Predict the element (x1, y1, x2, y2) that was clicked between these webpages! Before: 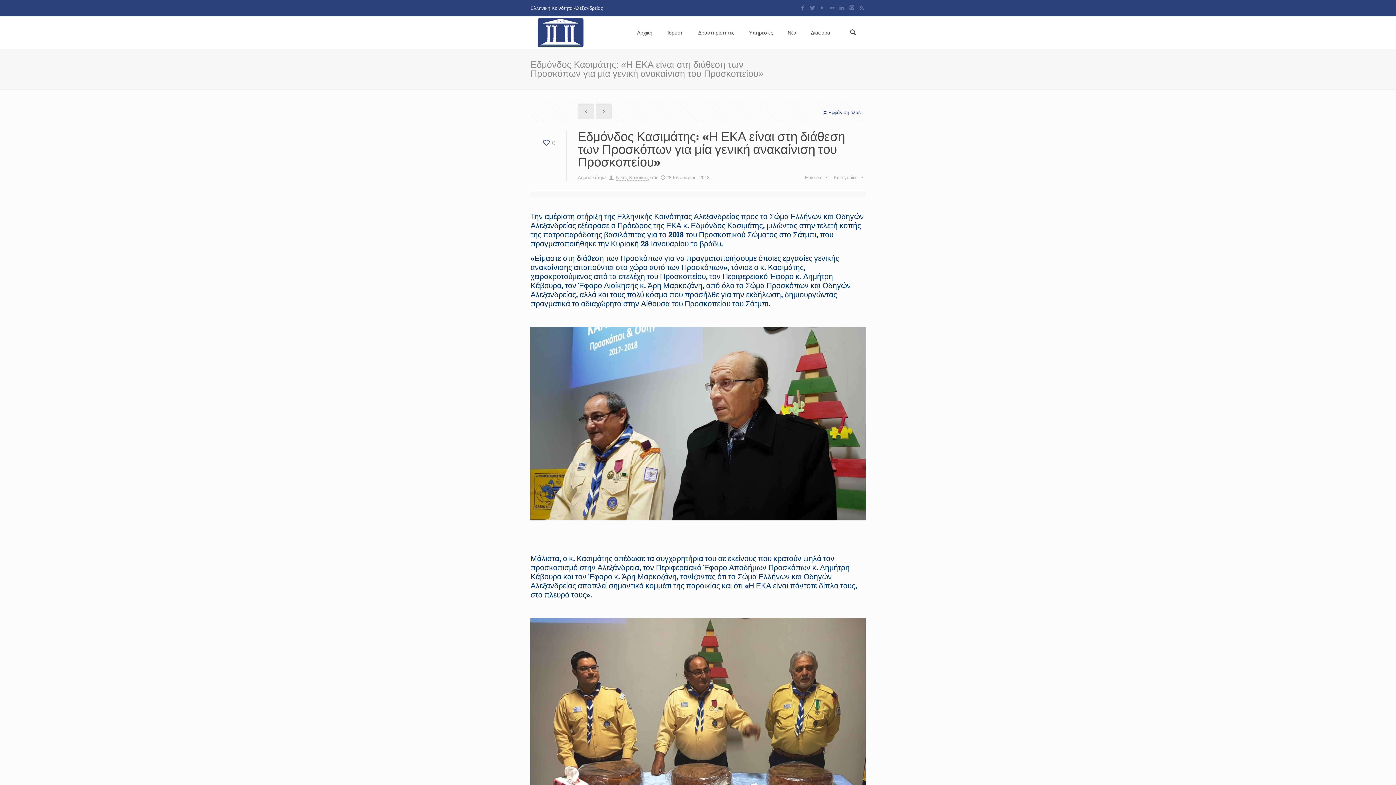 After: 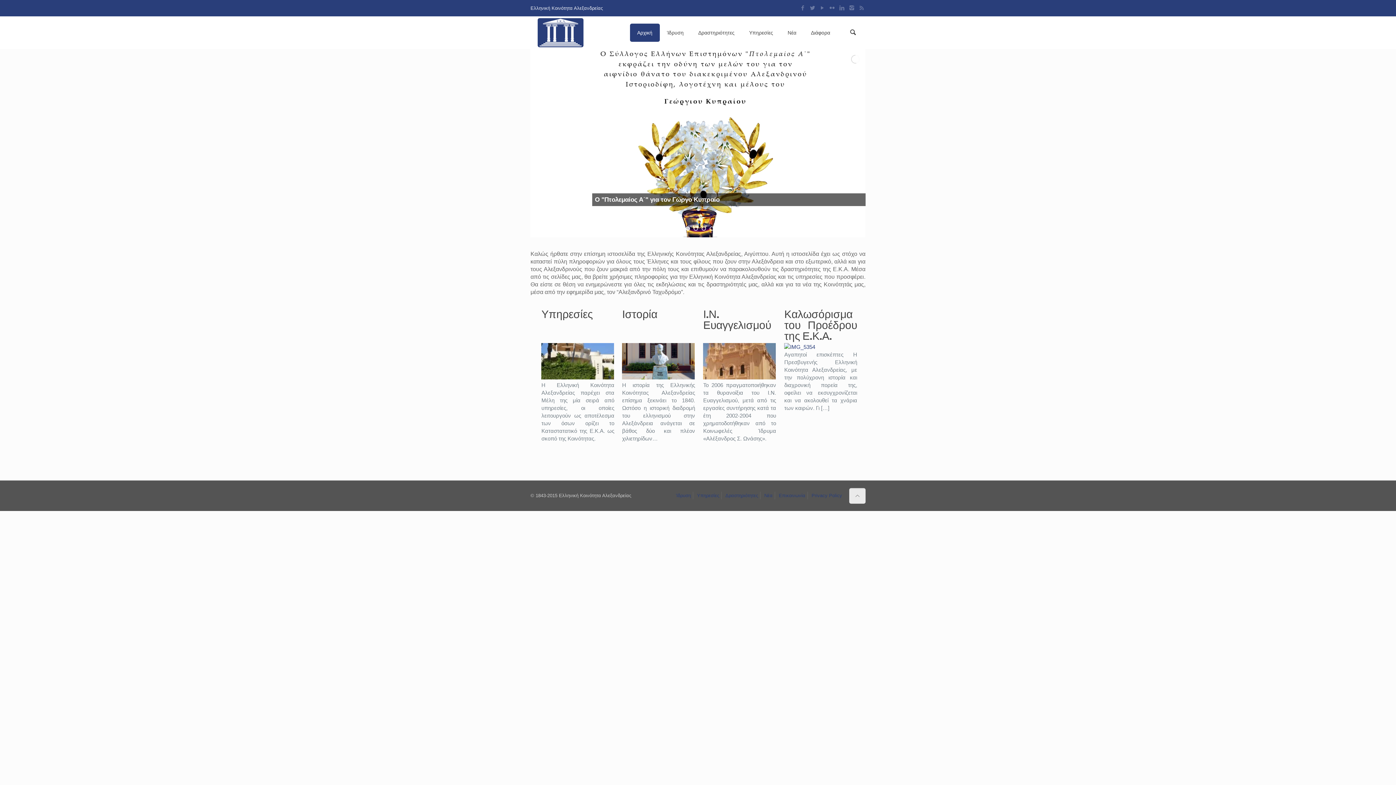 Action: bbox: (630, 23, 659, 41) label: Αρχική